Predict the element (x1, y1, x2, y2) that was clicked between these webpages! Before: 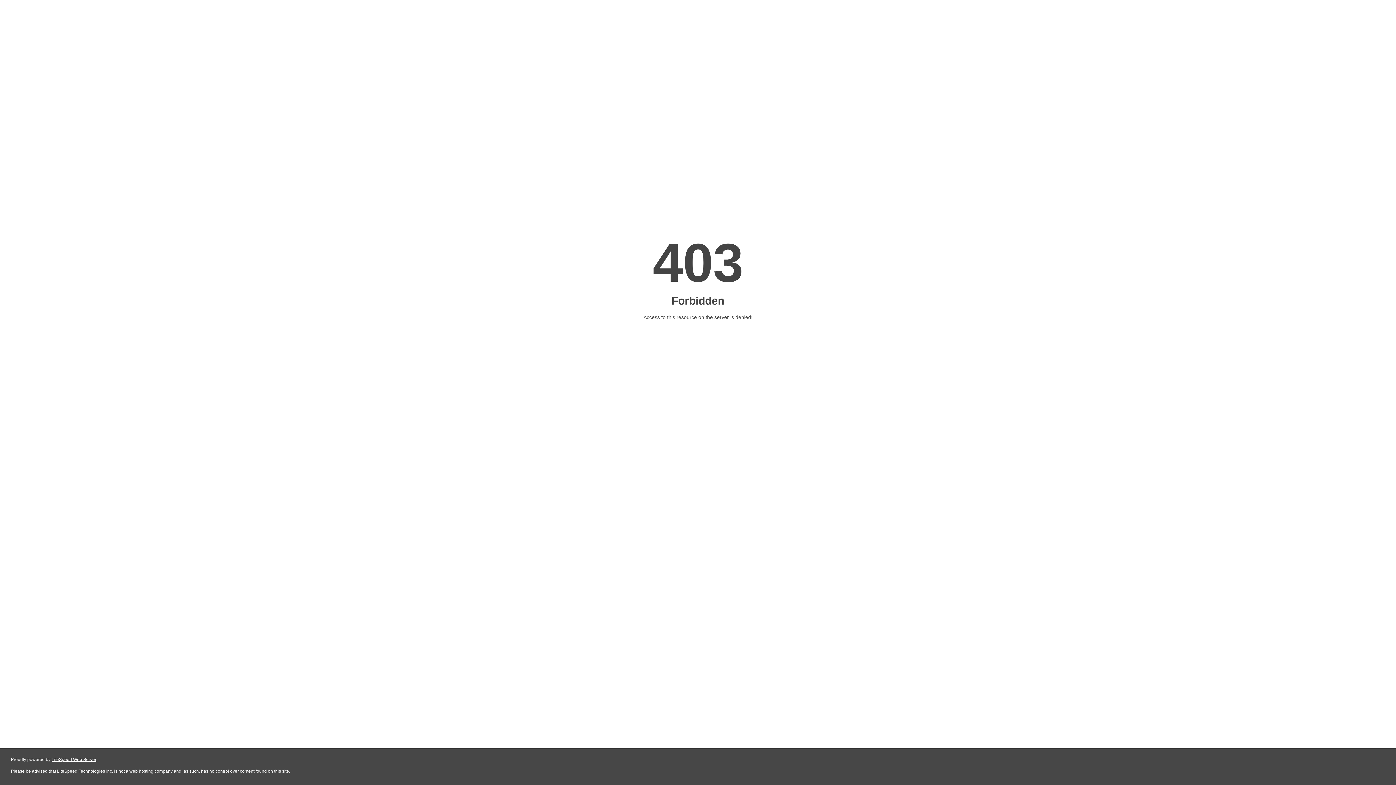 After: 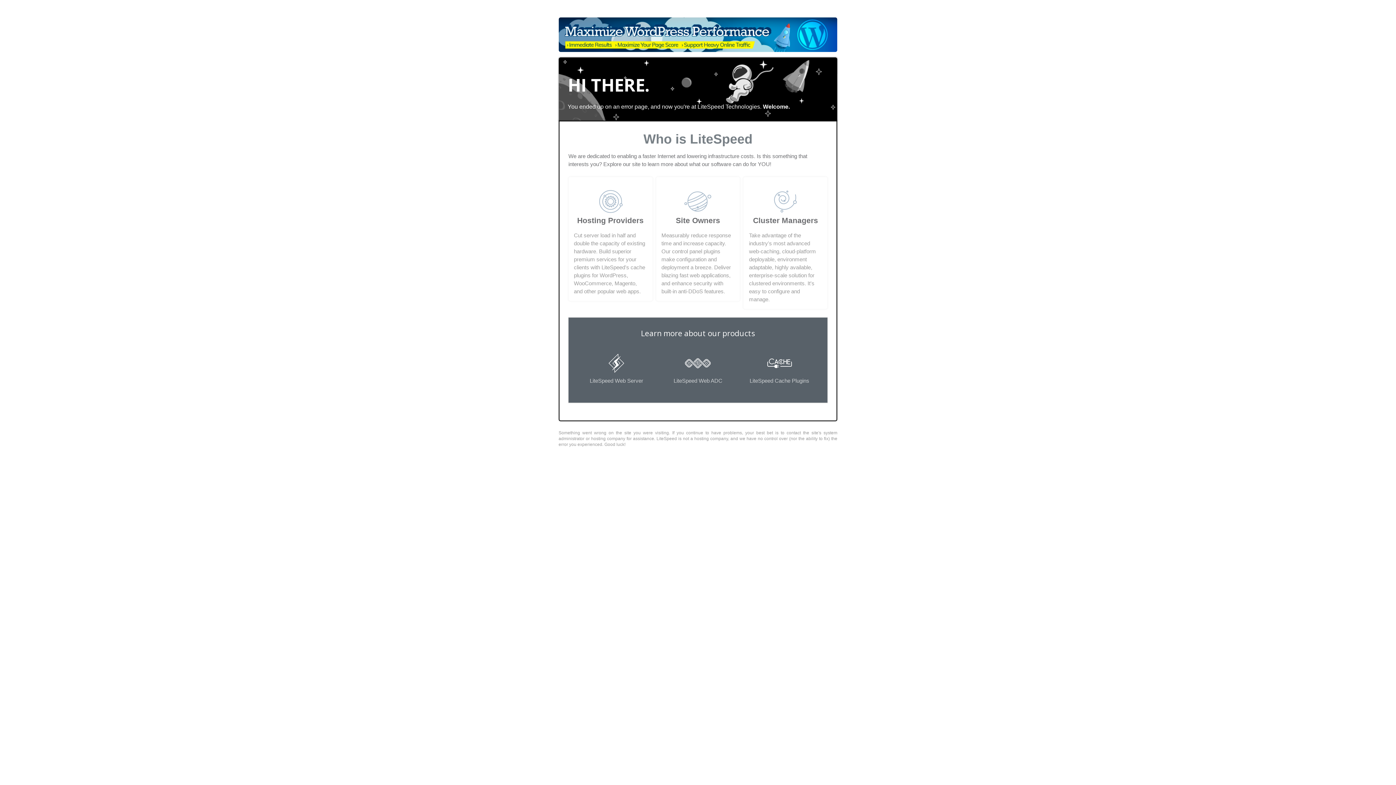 Action: label: LiteSpeed Web Server bbox: (51, 757, 96, 762)